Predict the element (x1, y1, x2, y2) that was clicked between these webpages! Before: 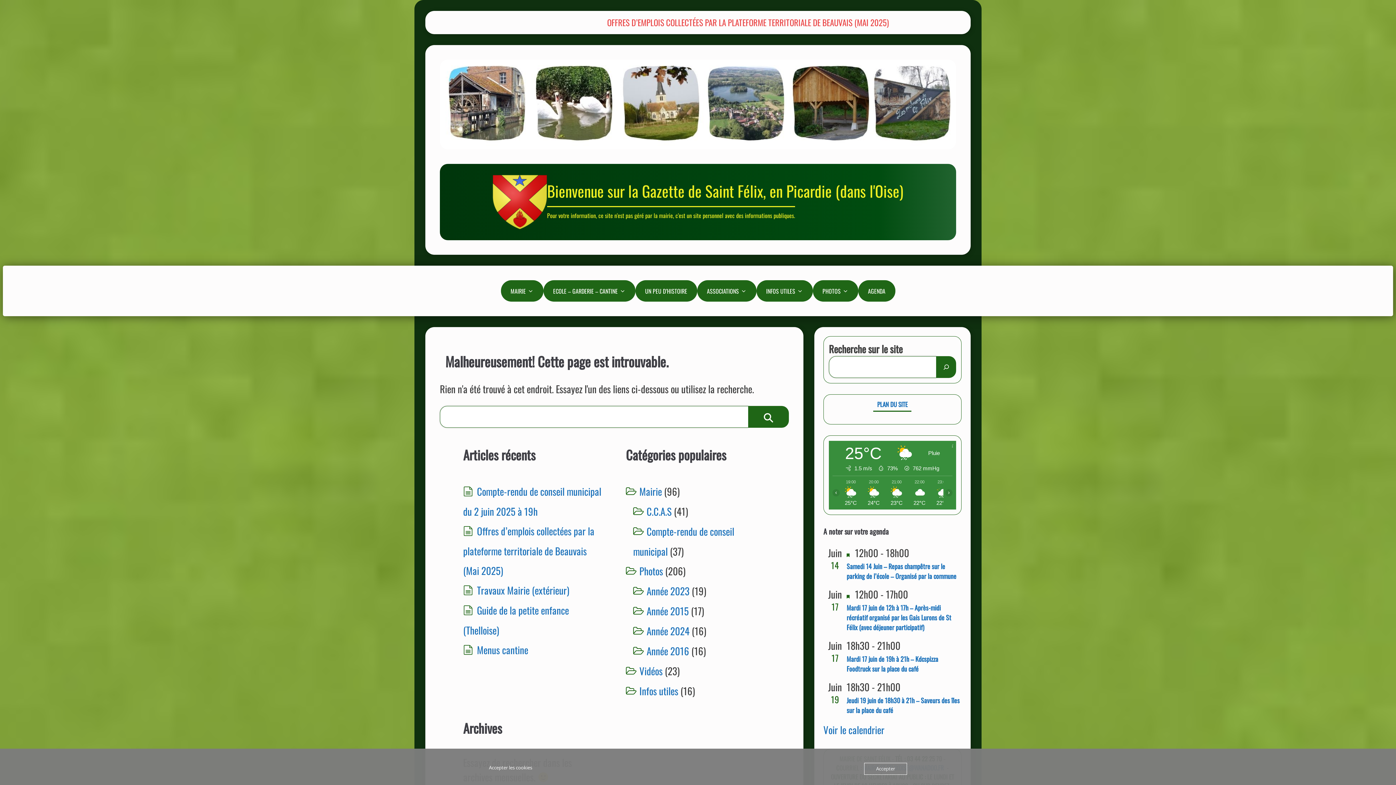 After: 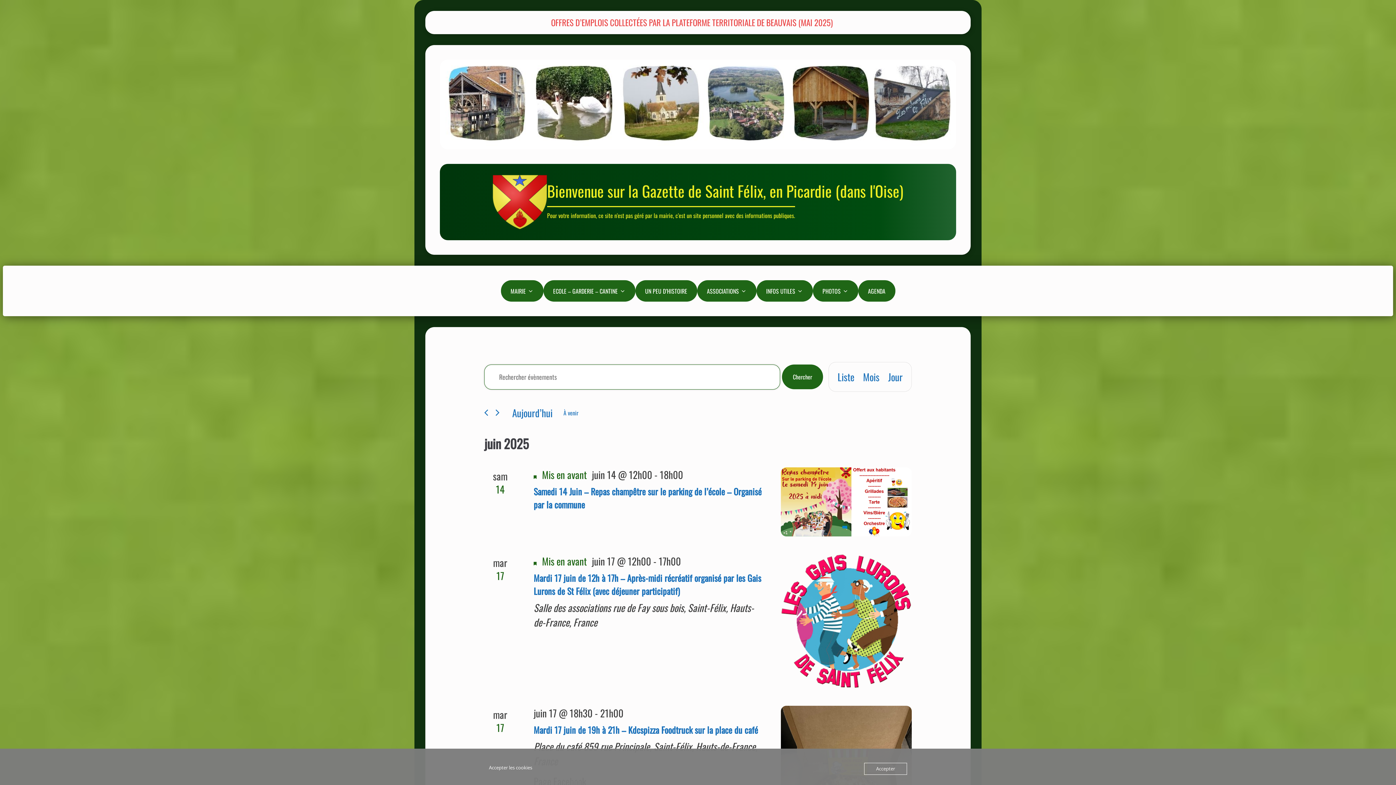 Action: bbox: (863, 283, 890, 298) label: AGENDA